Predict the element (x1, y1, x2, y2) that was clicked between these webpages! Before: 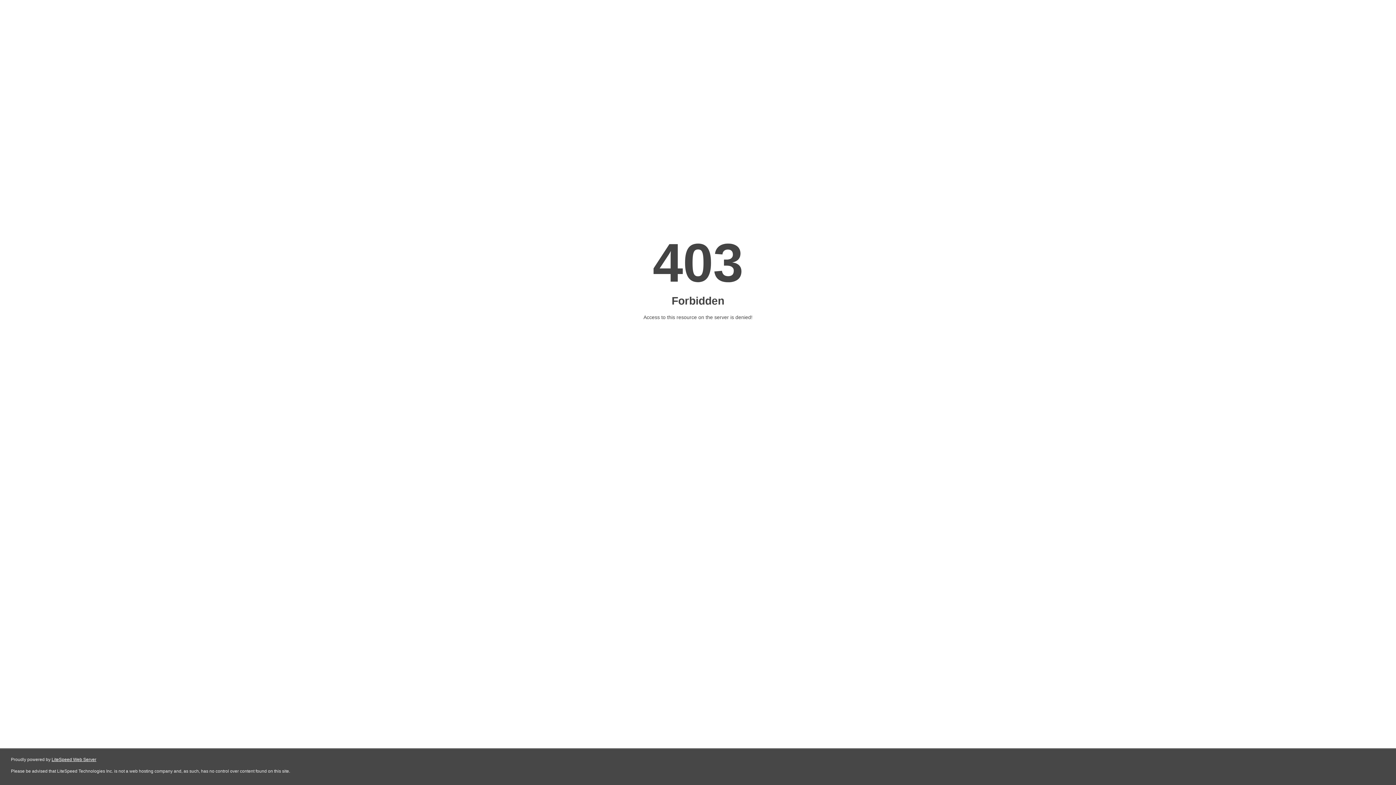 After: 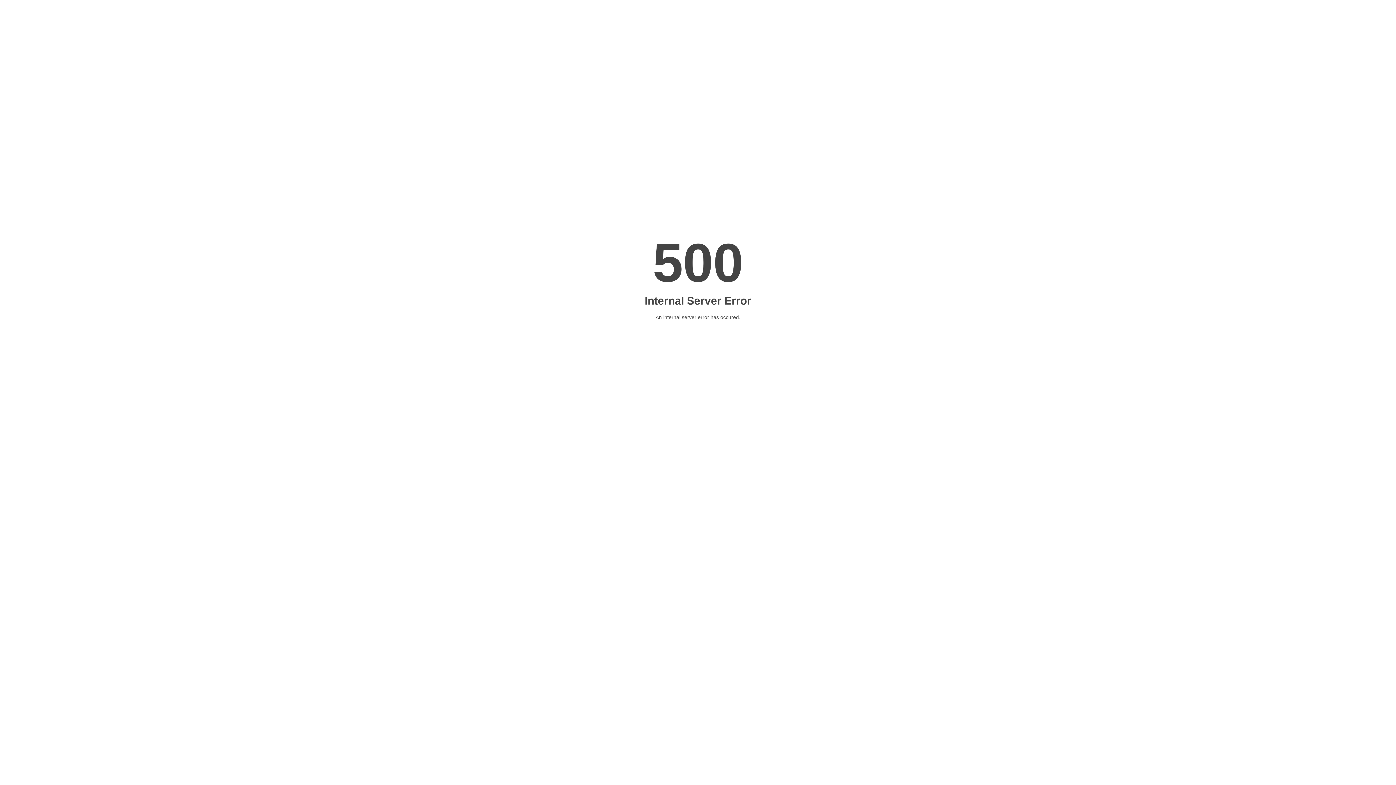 Action: label: LiteSpeed Web Server bbox: (51, 757, 96, 762)